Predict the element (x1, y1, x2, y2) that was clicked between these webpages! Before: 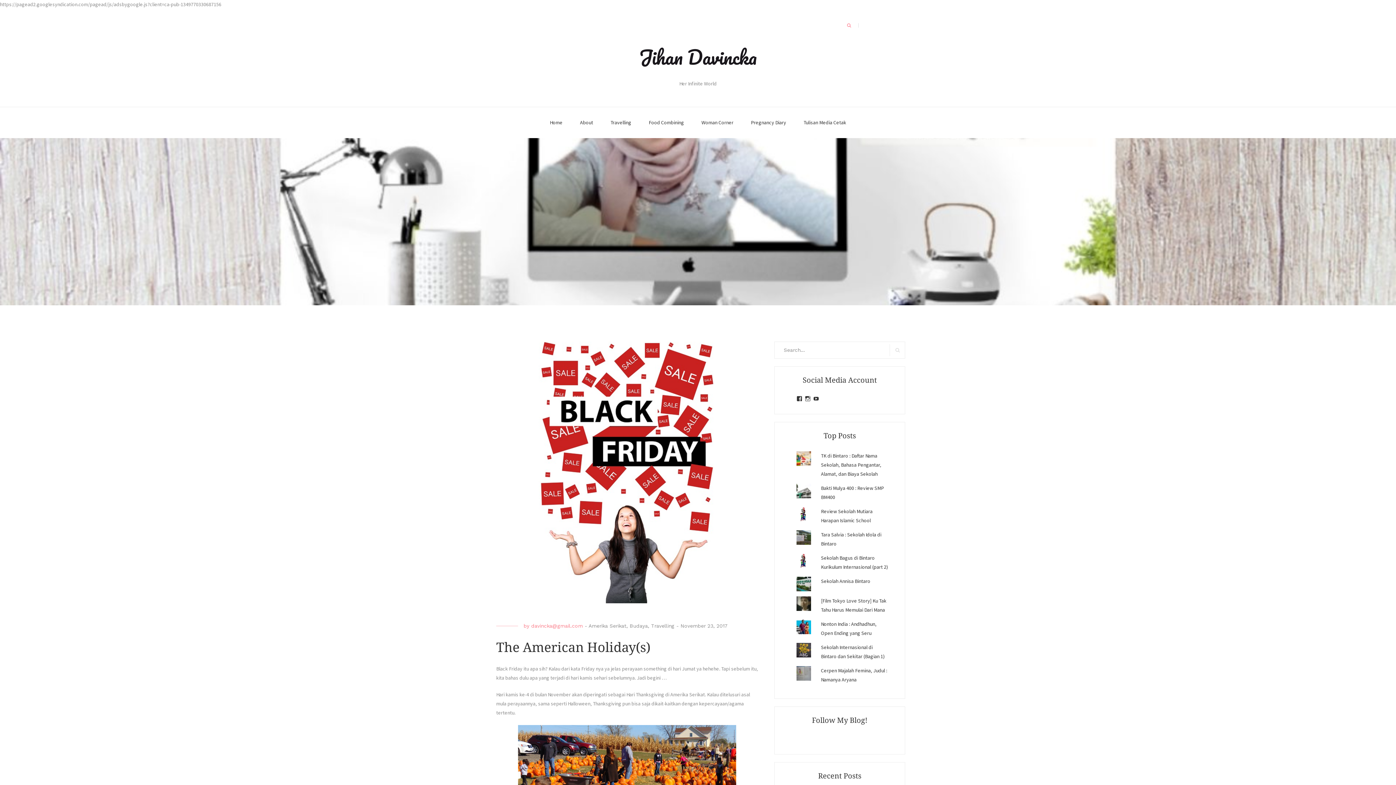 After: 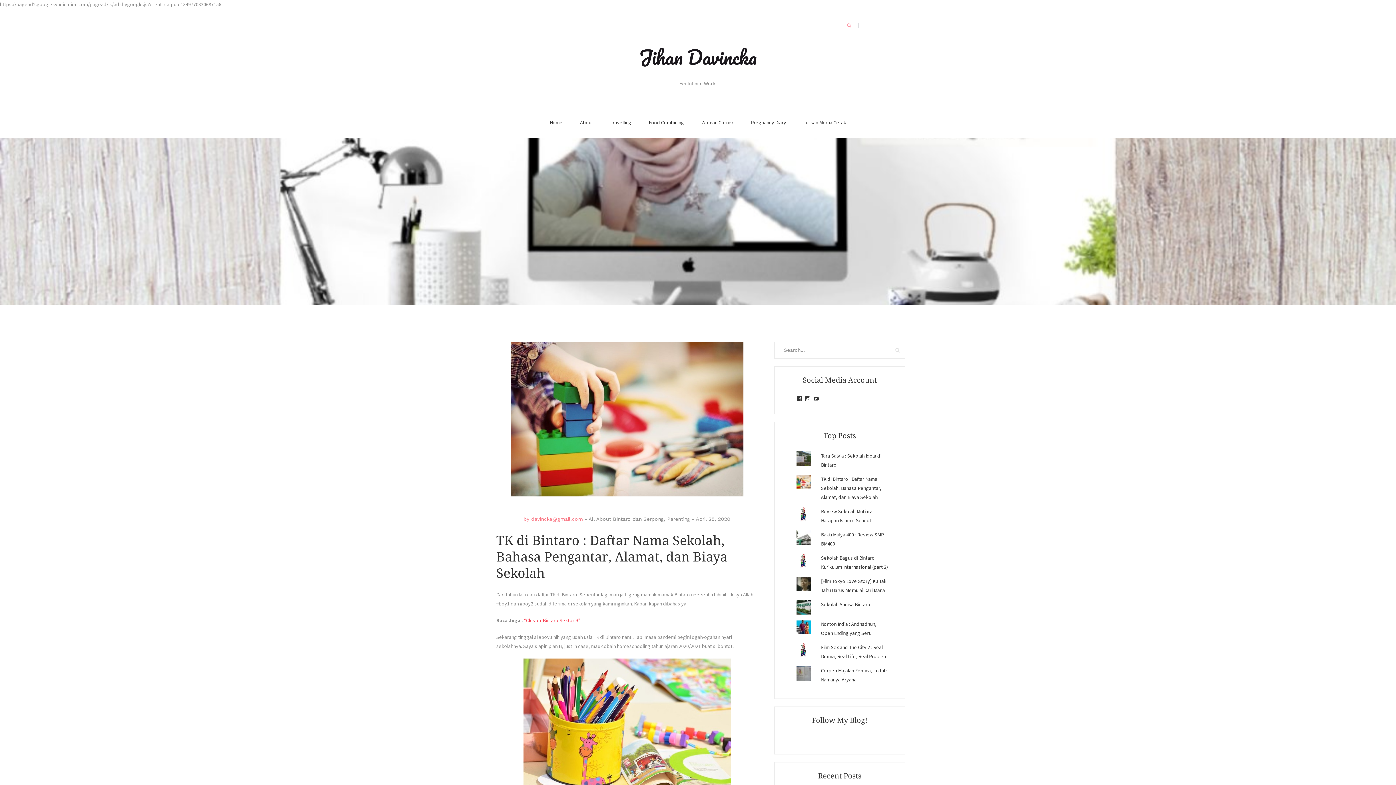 Action: label: TK di Bintaro : Daftar Nama Sekolah, Bahasa Pengantar, Alamat, dan Biaya Sekolah bbox: (821, 452, 881, 477)